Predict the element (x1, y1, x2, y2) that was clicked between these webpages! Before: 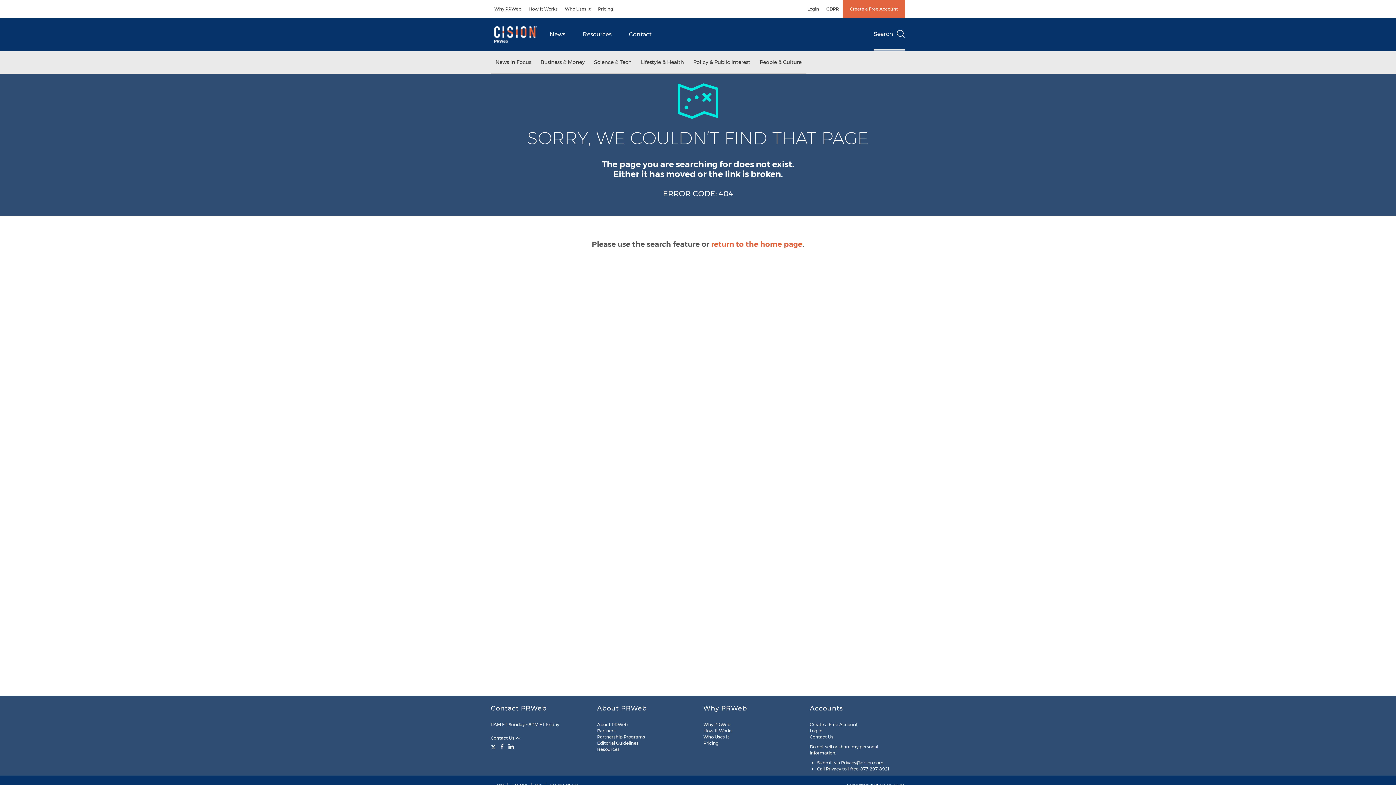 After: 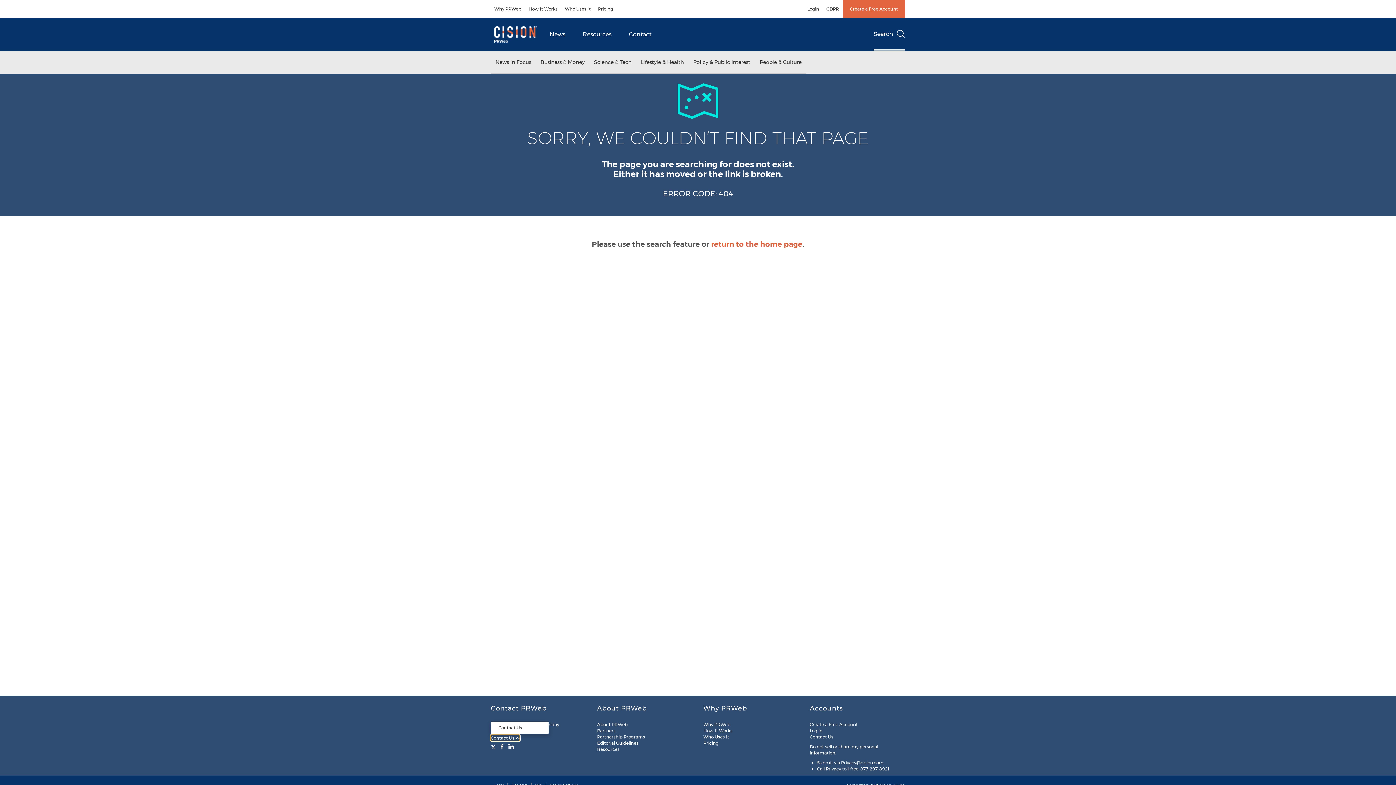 Action: label: Contact Us  bbox: (490, 735, 520, 741)